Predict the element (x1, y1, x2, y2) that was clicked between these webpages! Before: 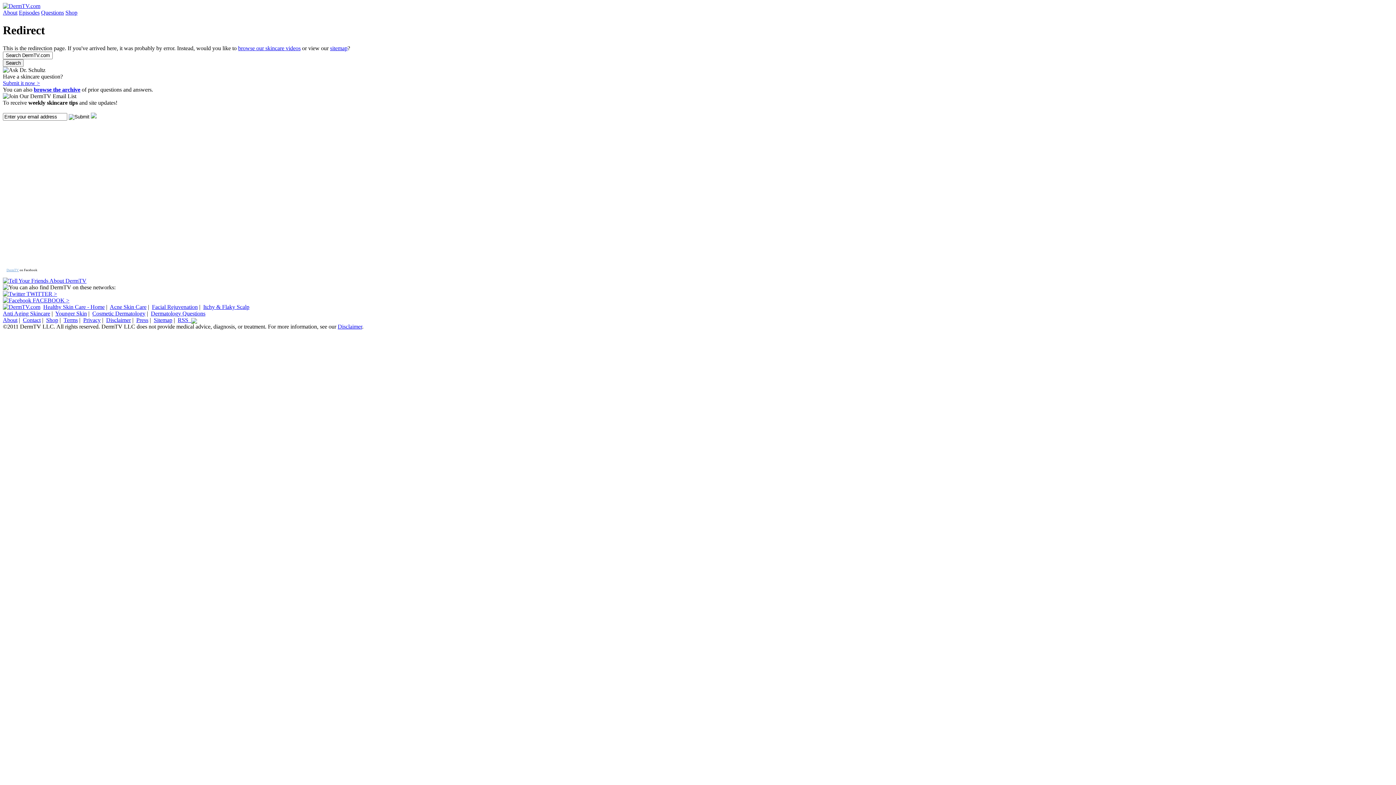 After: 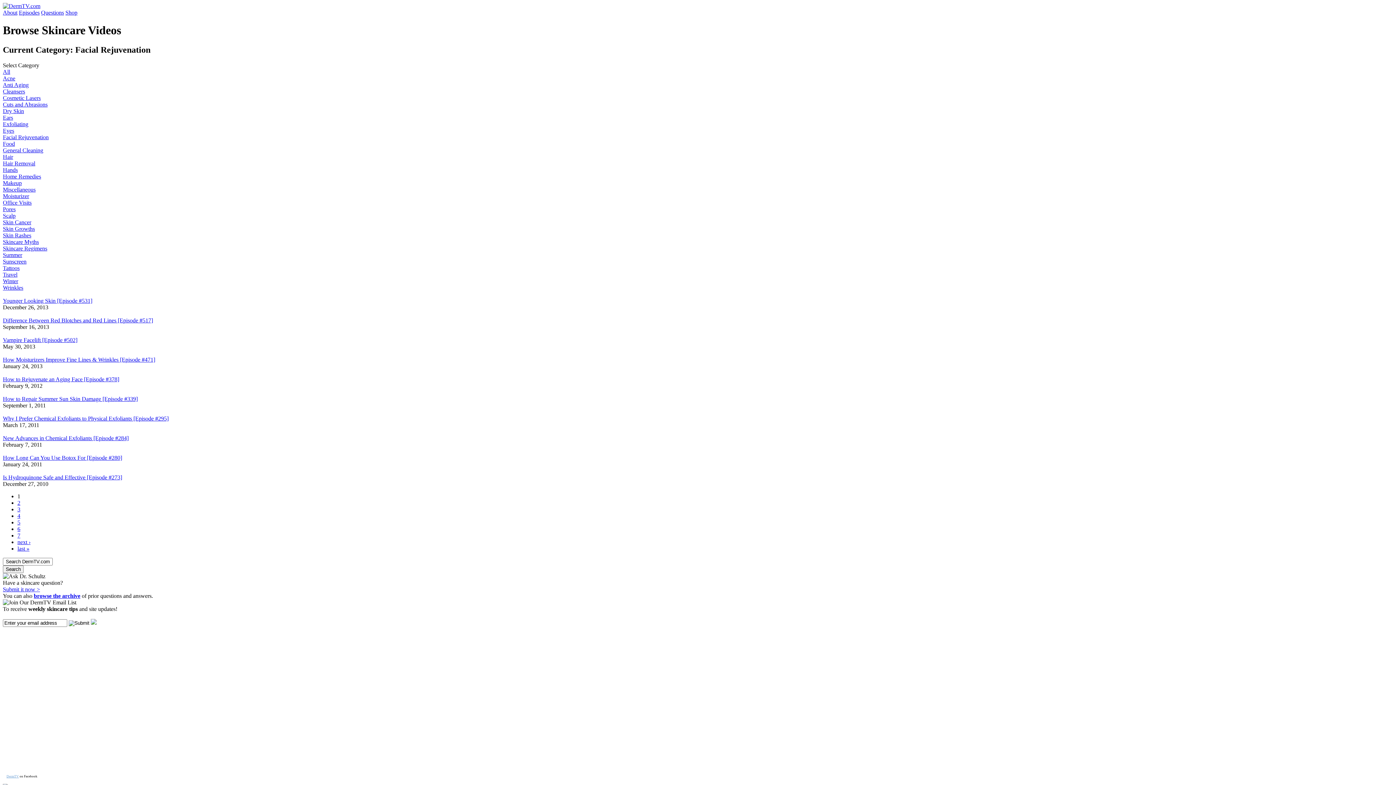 Action: label: Facial Rejuvenation bbox: (152, 303, 197, 310)